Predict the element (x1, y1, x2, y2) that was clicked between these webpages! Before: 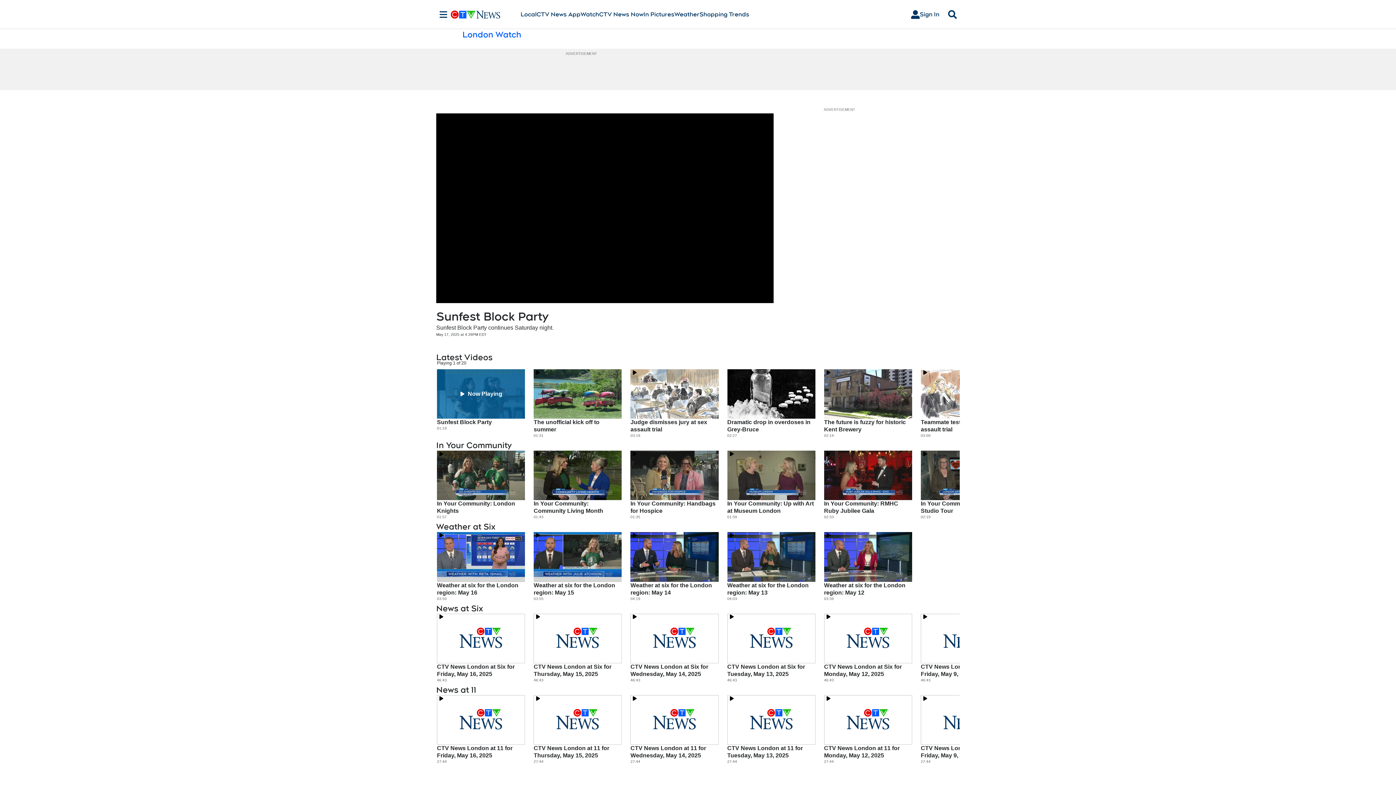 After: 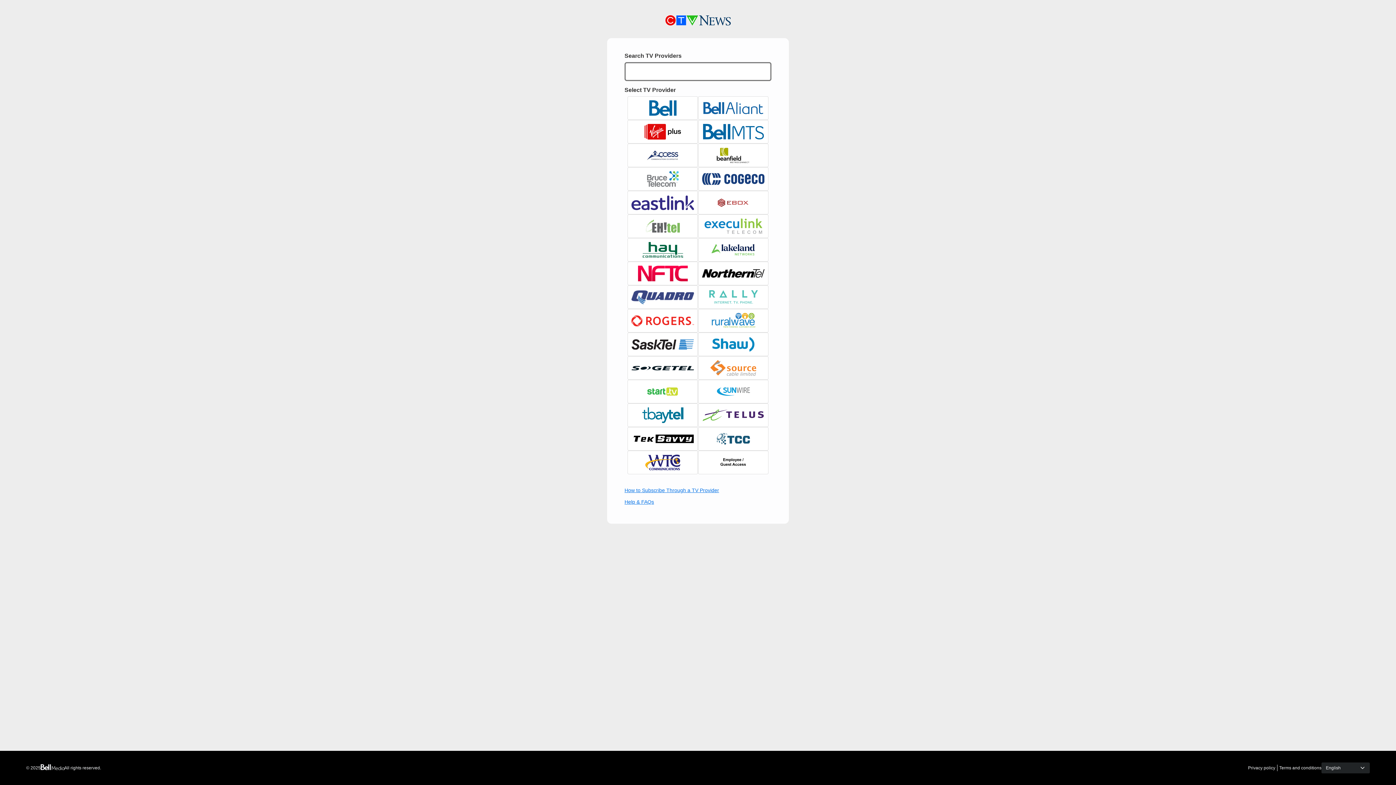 Action: label: Sign In bbox: (905, 7, 945, 21)